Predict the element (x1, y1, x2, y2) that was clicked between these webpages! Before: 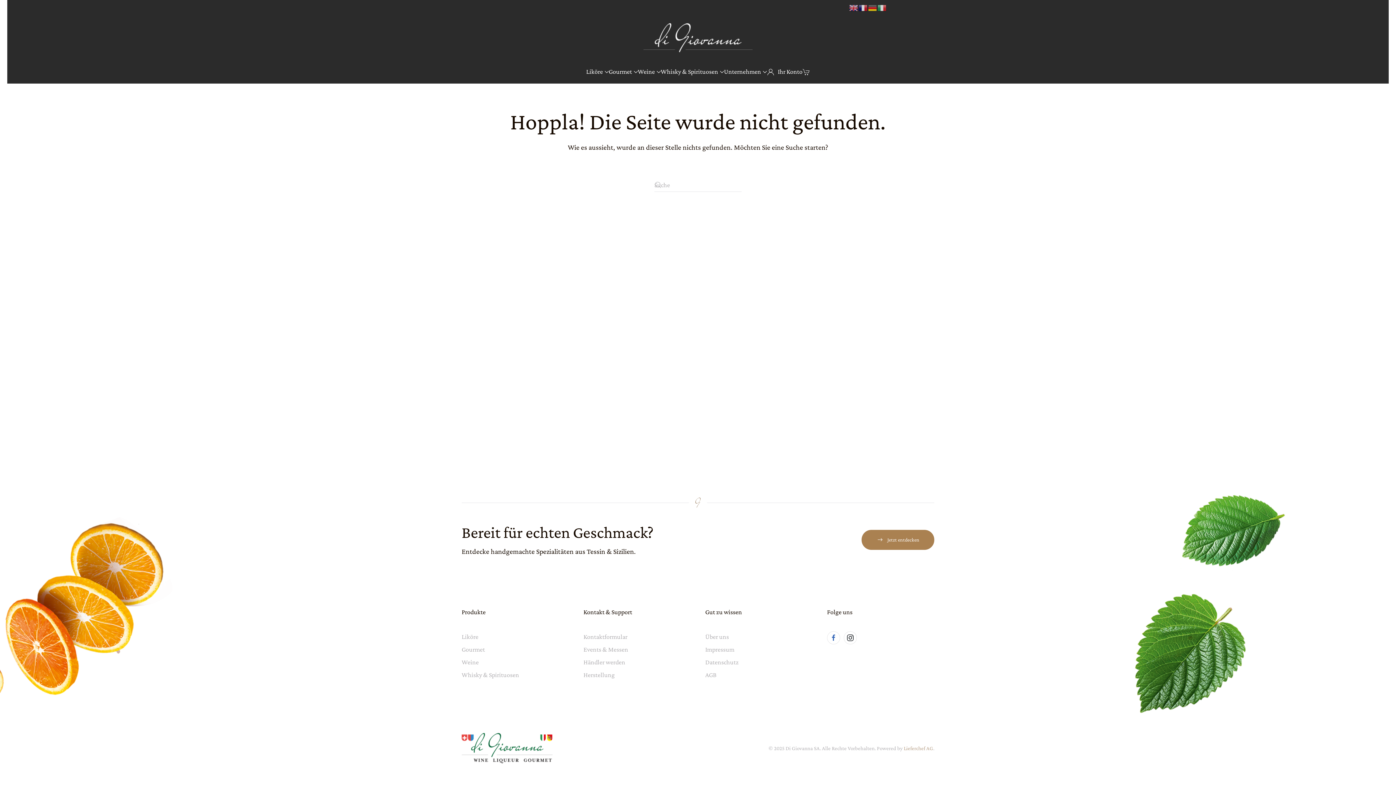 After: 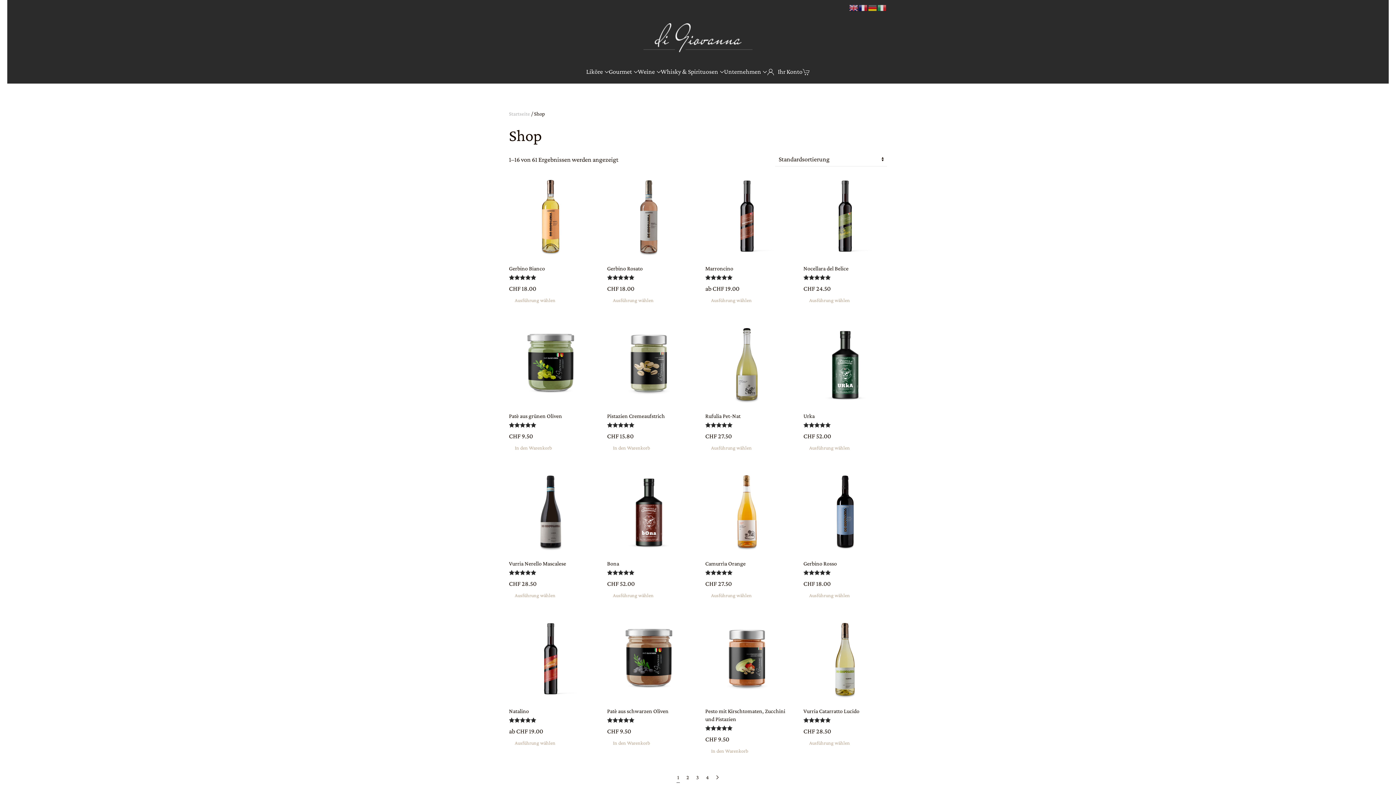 Action: bbox: (861, 530, 934, 550) label: Jetzt entdecken